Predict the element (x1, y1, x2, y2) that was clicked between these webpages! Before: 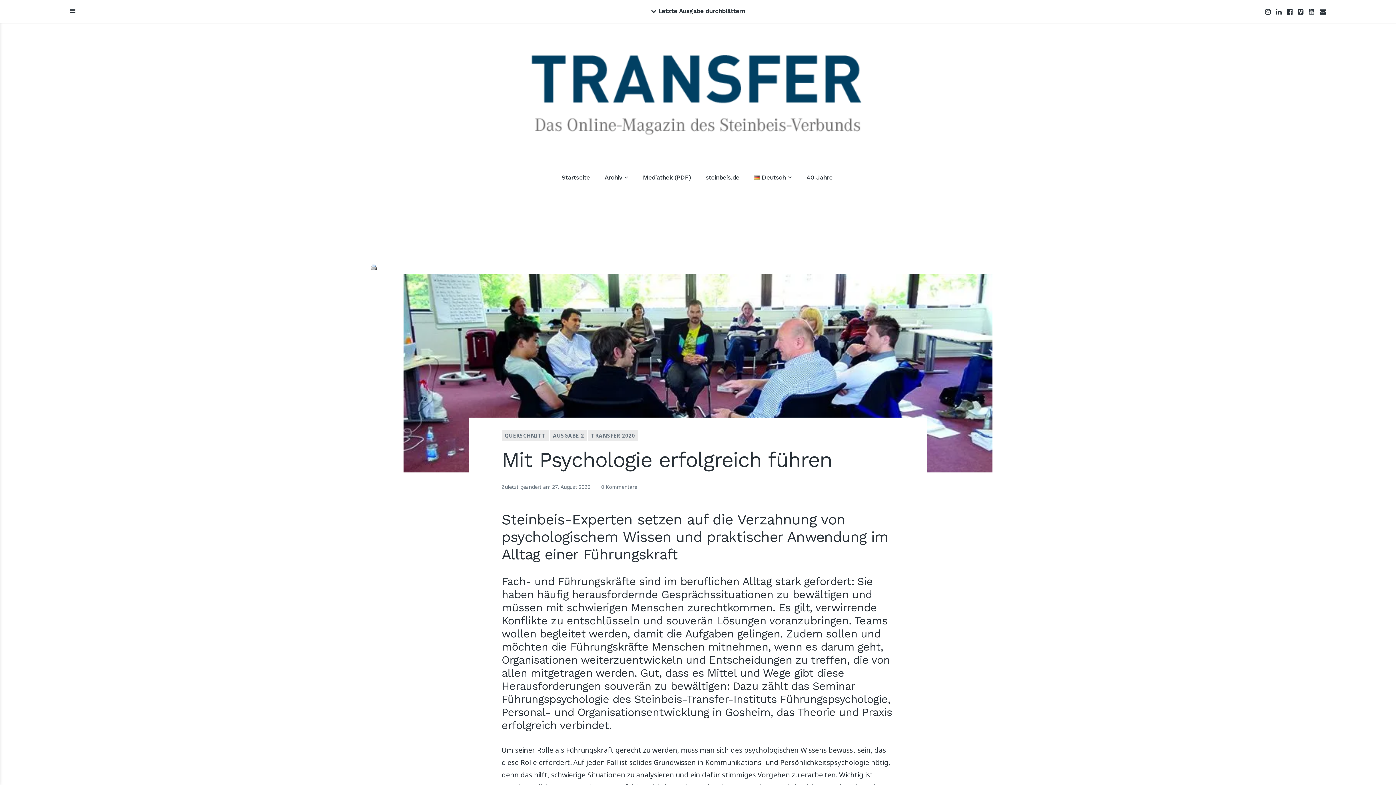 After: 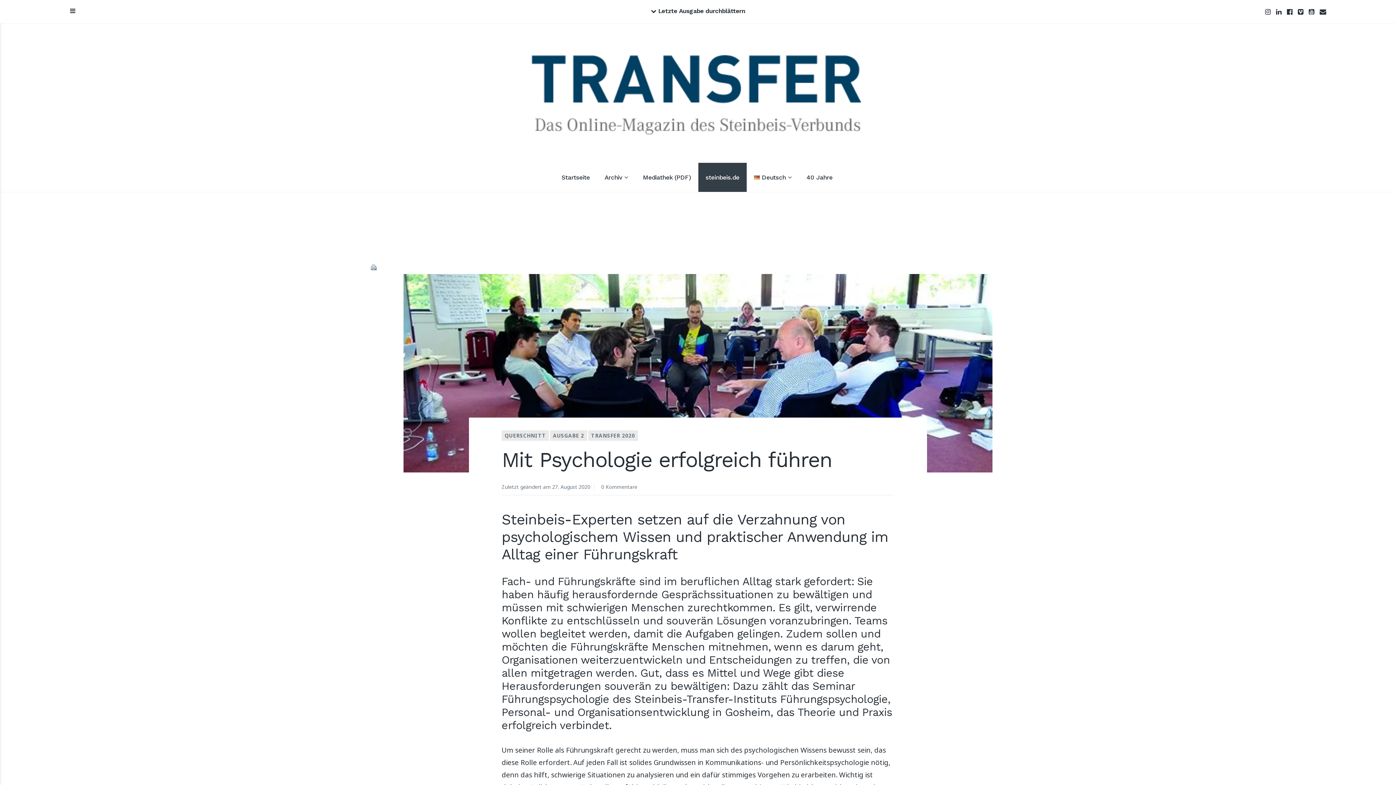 Action: bbox: (698, 162, 746, 192) label: steinbeis.de